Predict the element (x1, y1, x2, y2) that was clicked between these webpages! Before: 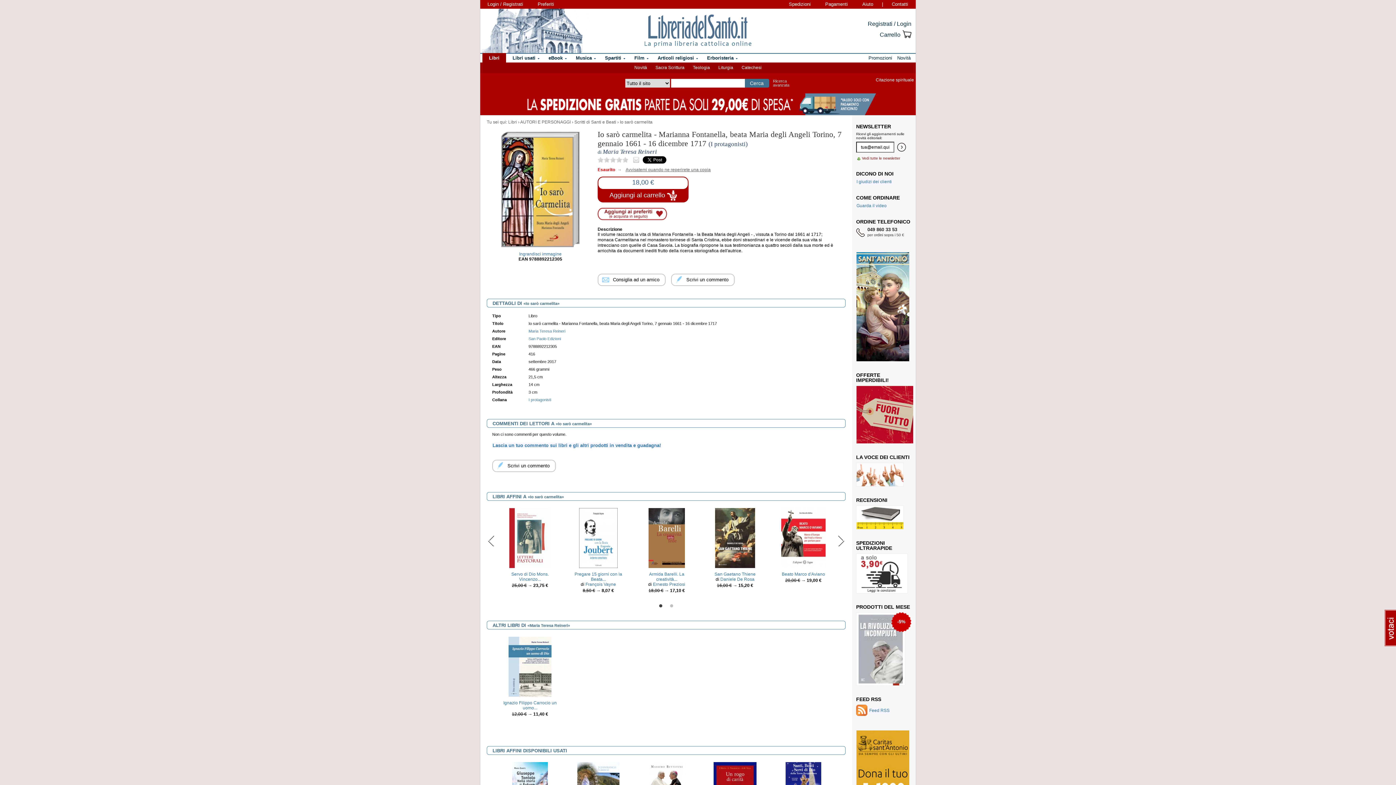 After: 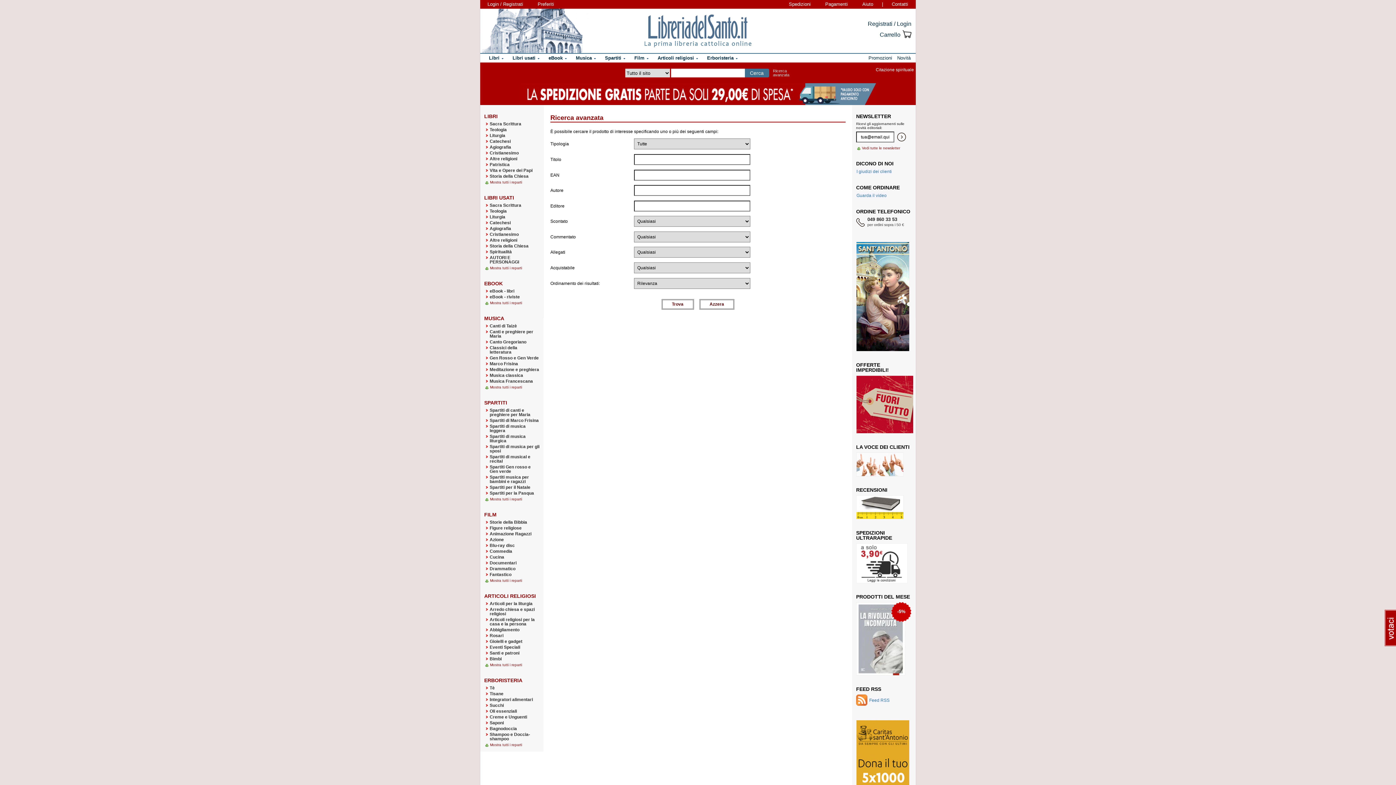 Action: label: Ricerca
avanzata bbox: (772, 79, 789, 87)